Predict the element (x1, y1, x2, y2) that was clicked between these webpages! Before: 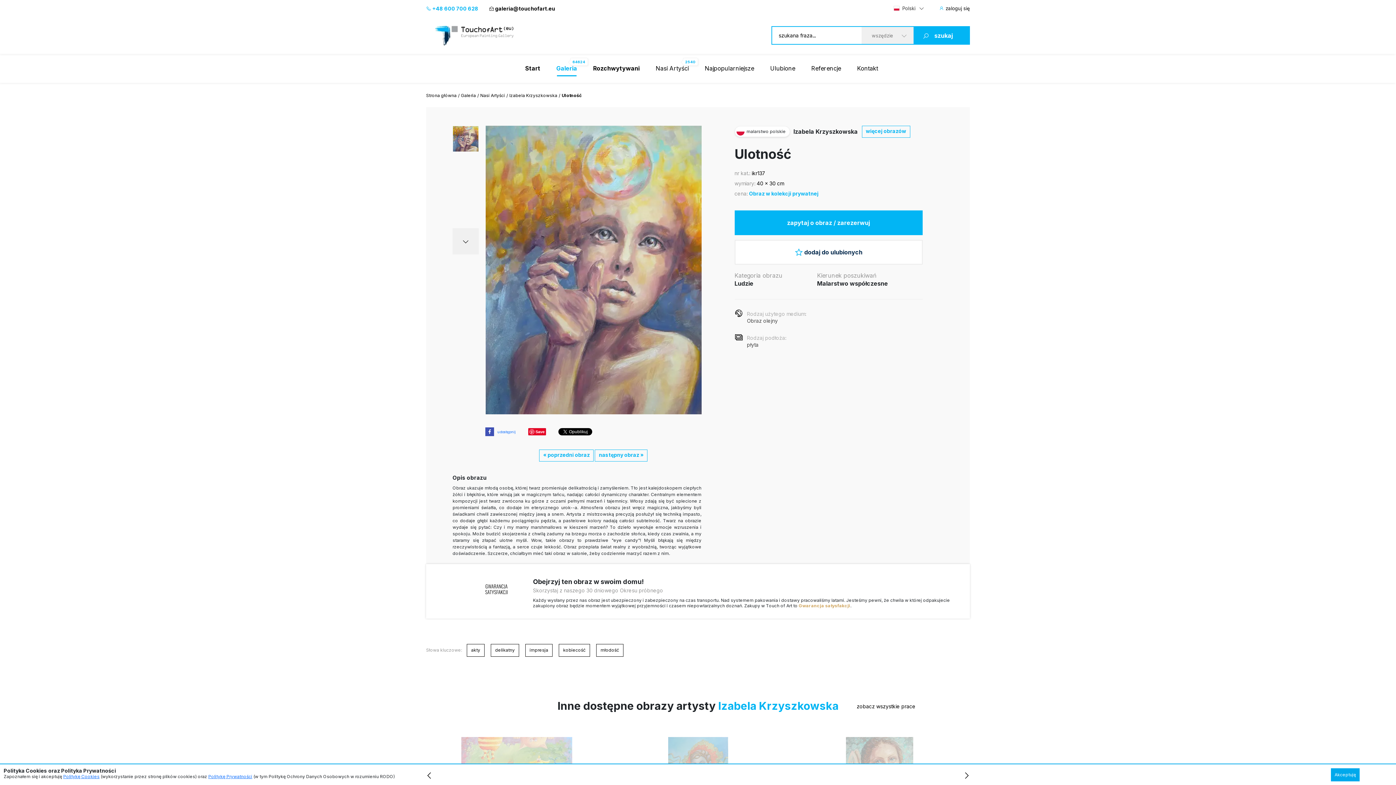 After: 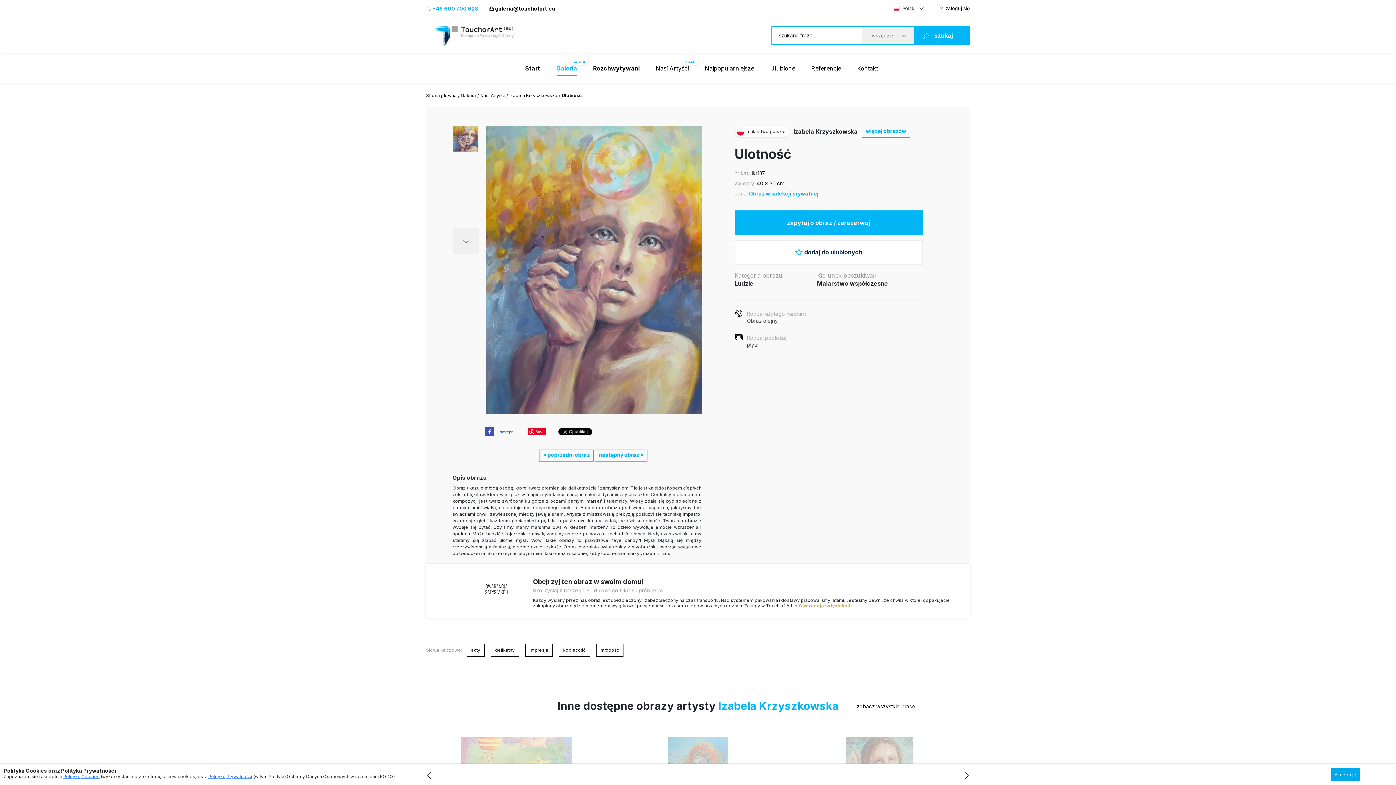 Action: label: udostępnij bbox: (485, 427, 516, 436)